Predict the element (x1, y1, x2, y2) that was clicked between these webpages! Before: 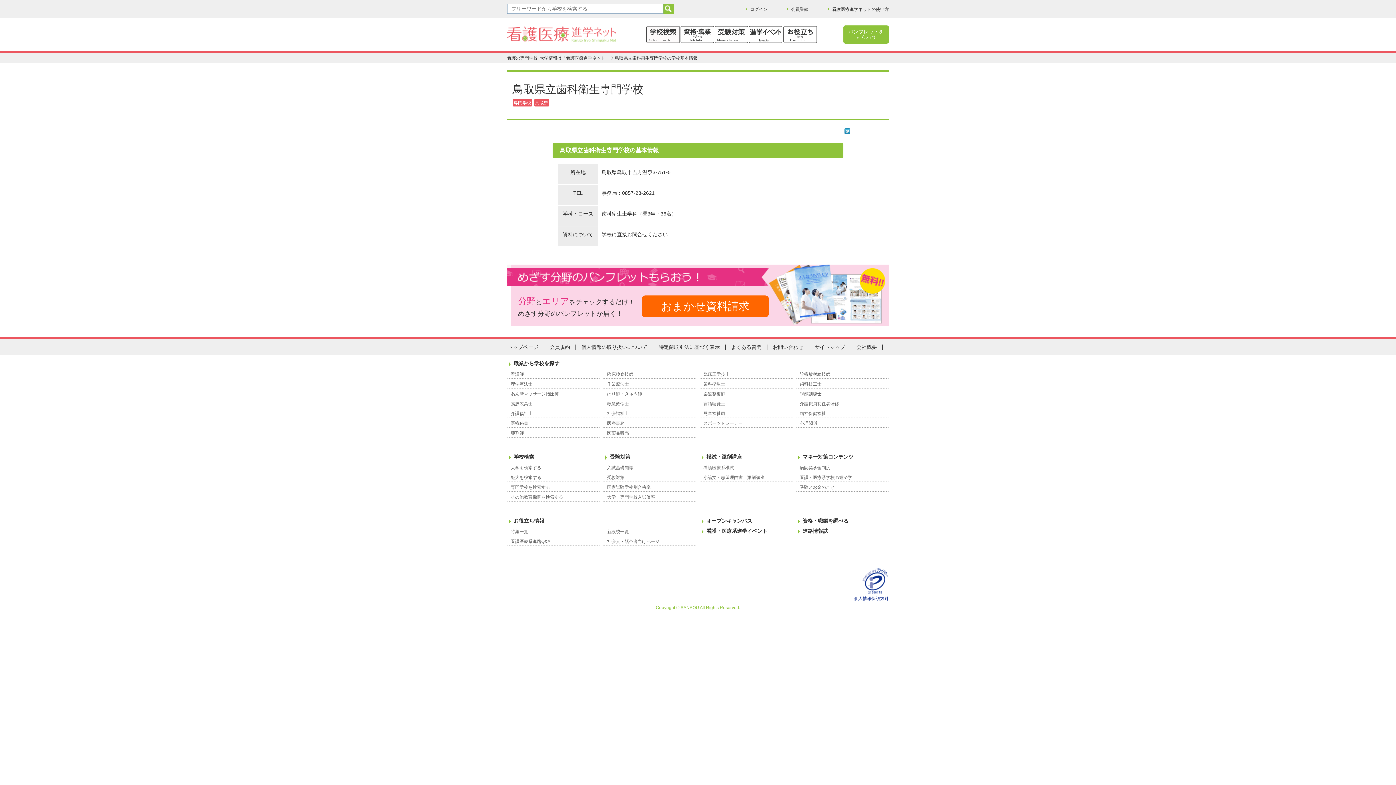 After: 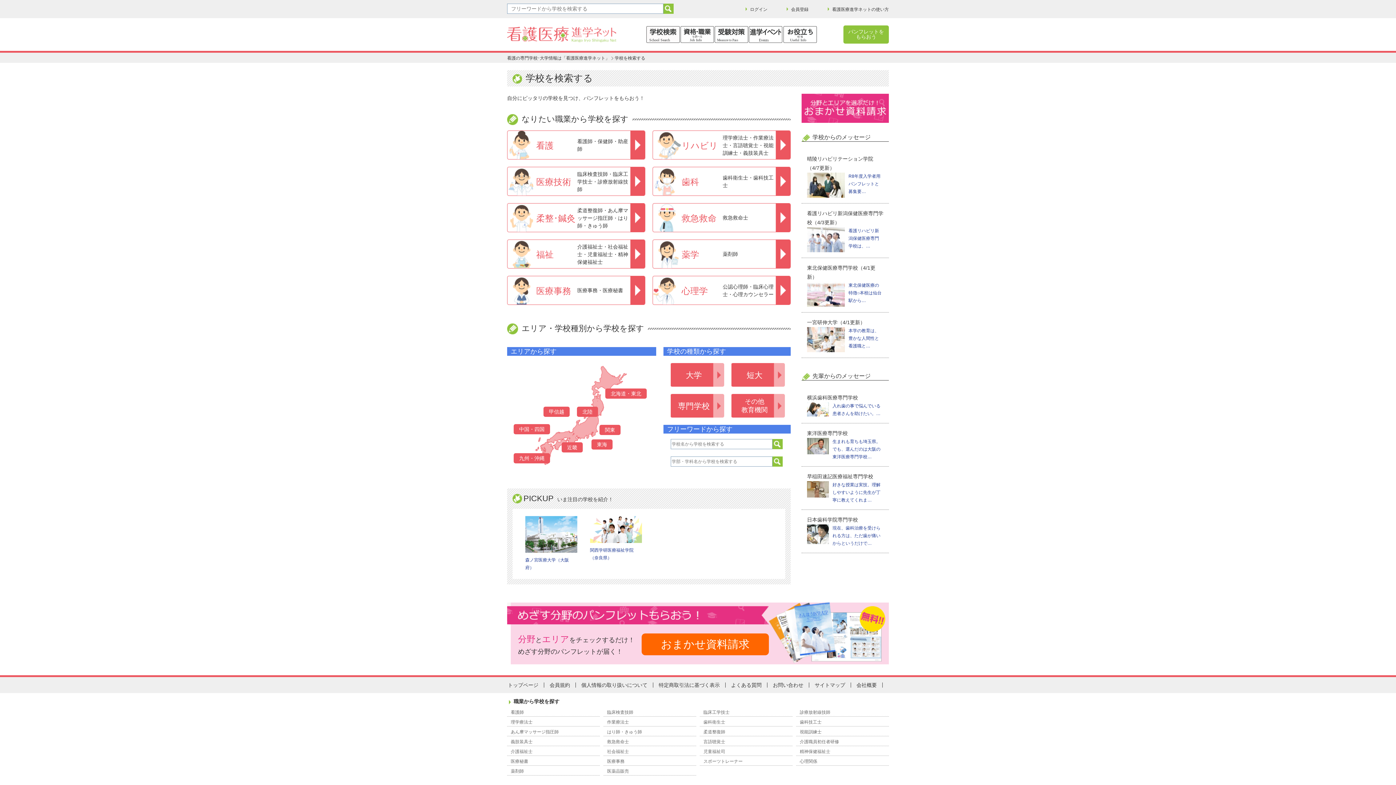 Action: bbox: (513, 454, 600, 460) label: 学校検索